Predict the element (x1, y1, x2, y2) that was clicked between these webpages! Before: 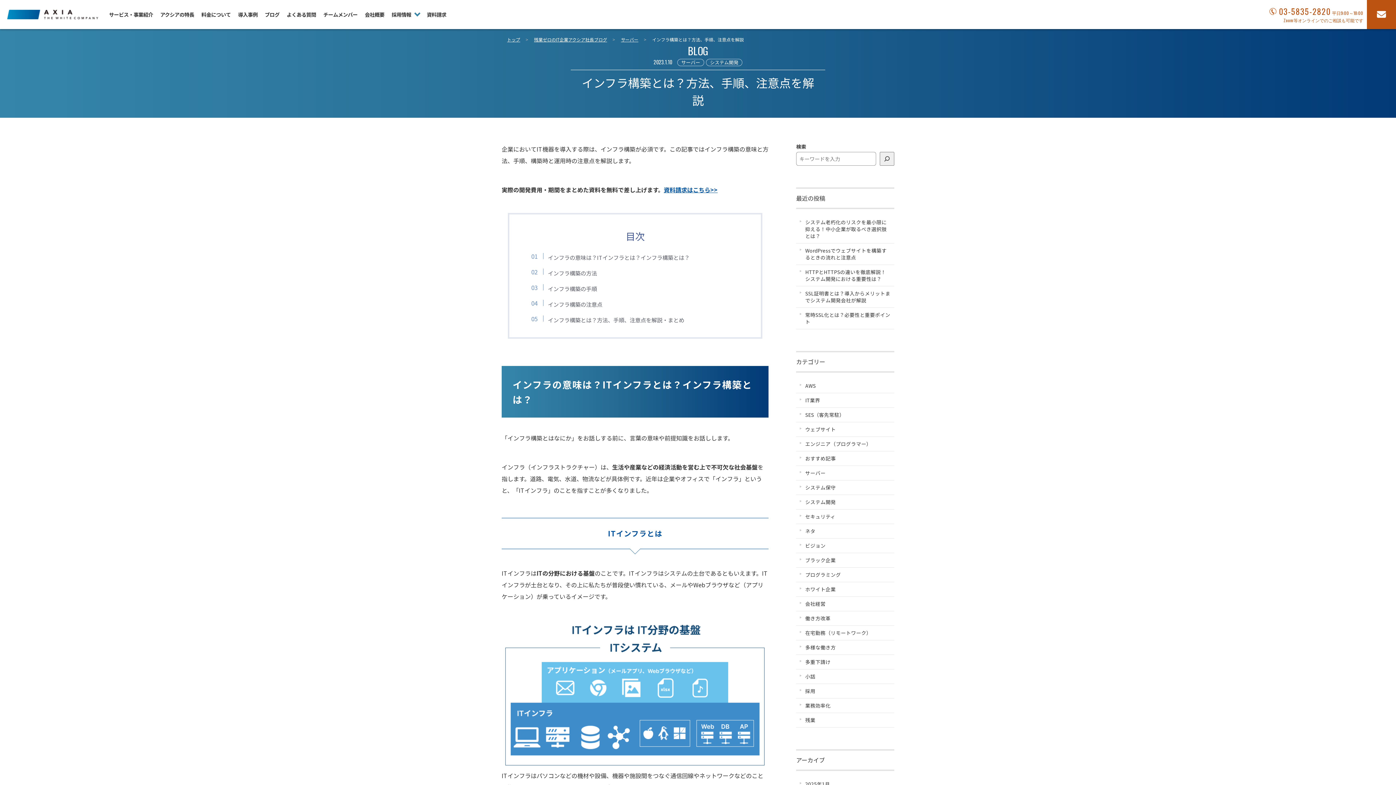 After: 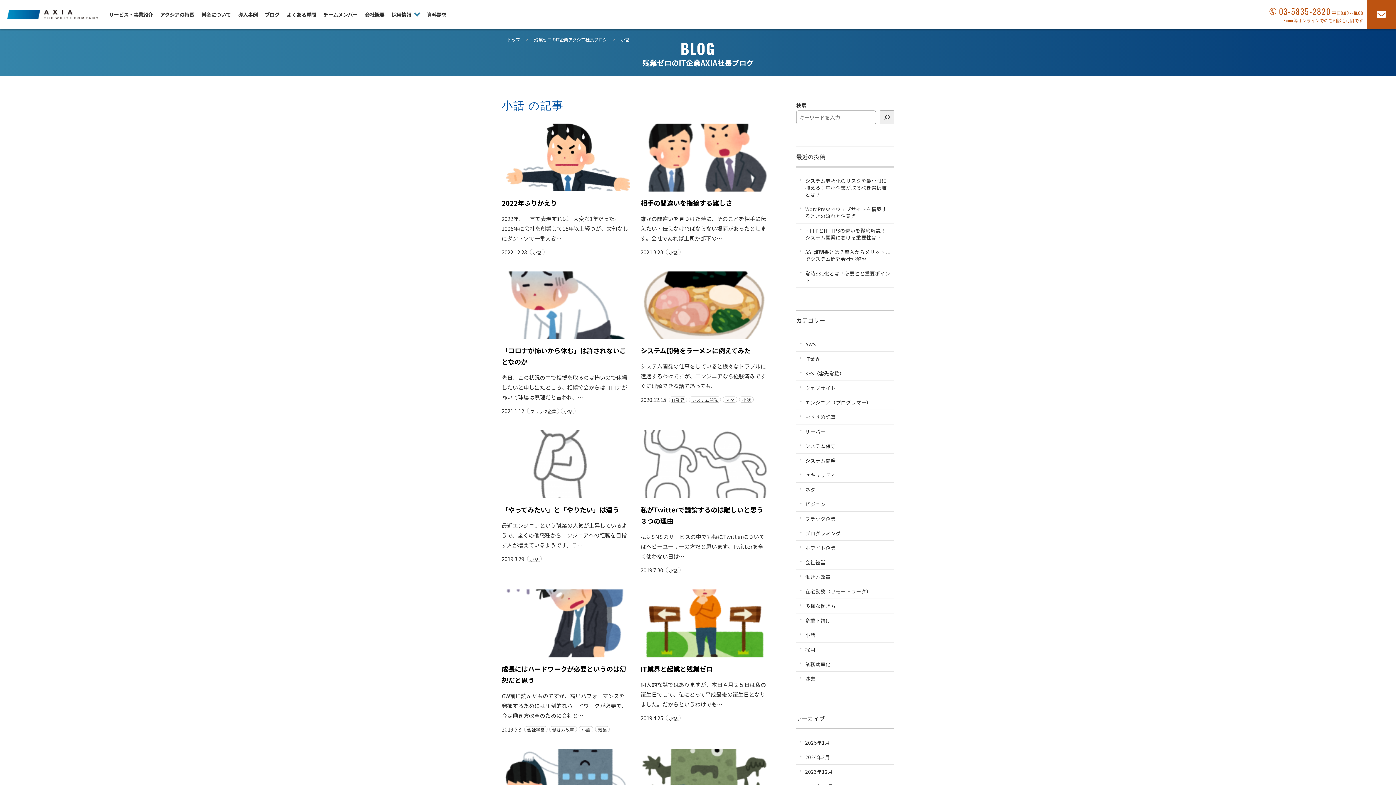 Action: label: 小話 bbox: (796, 669, 894, 684)